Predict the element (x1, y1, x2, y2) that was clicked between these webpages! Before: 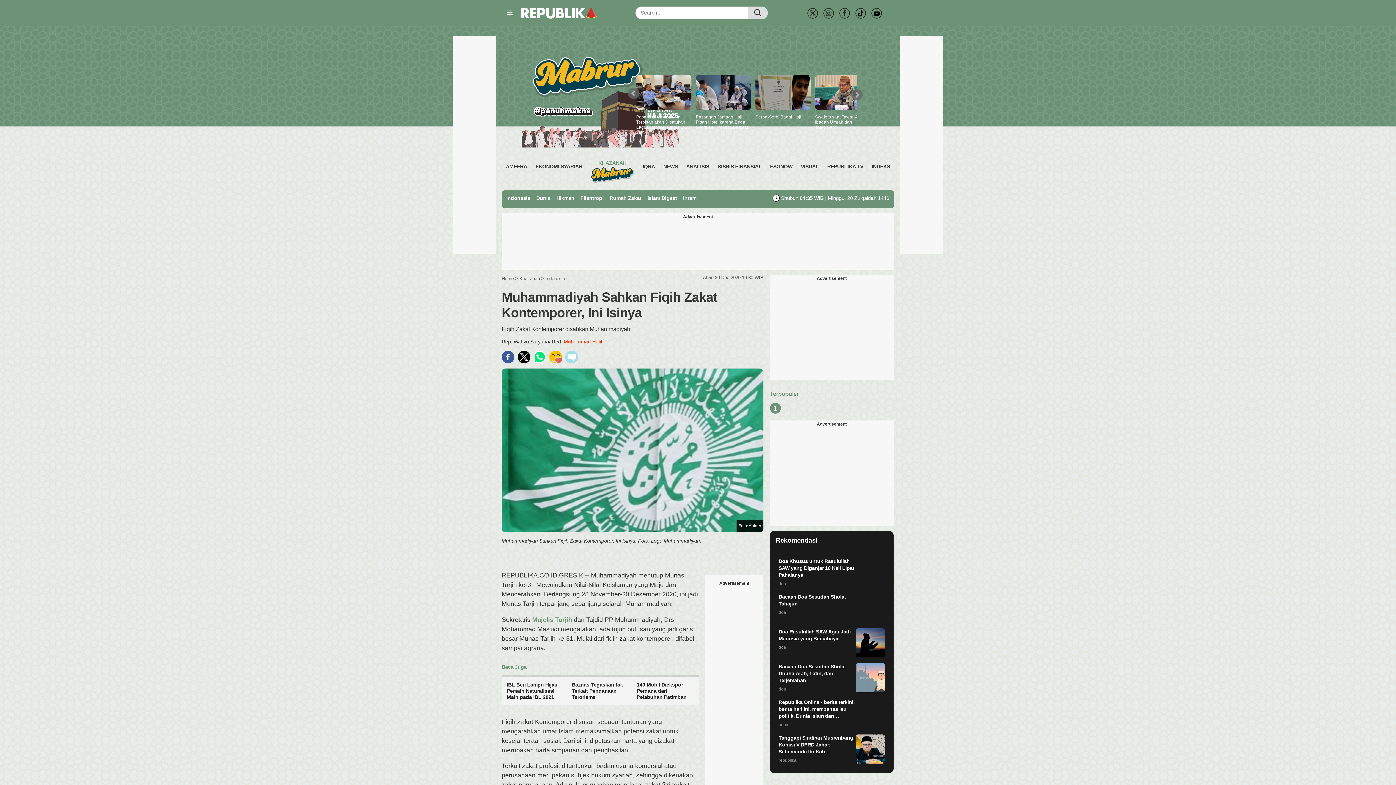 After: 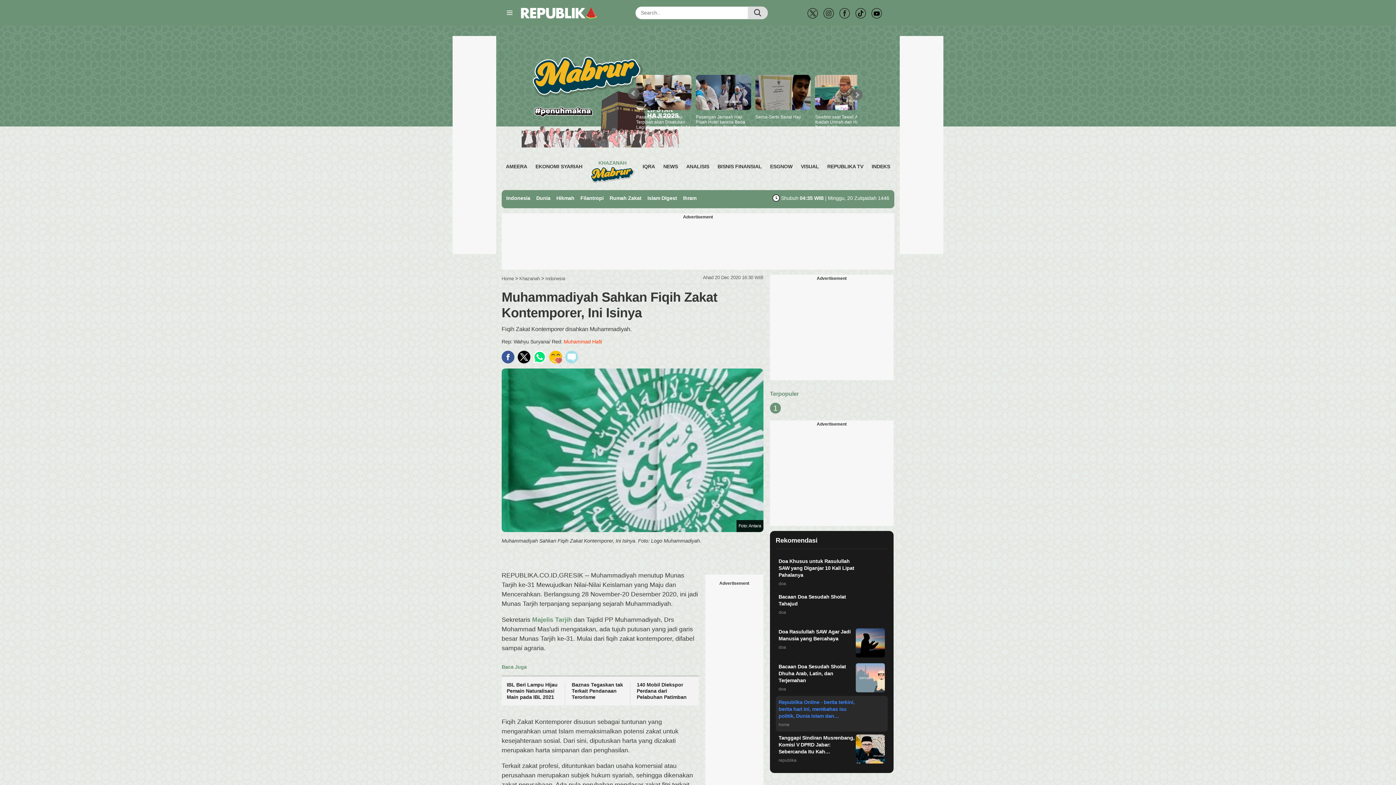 Action: label: Republika Online - berita terkini, berita hari ini, membahas isu politik, Dunia Islam dan peristiwa terhangat indonesia
home bbox: (775, 696, 887, 731)